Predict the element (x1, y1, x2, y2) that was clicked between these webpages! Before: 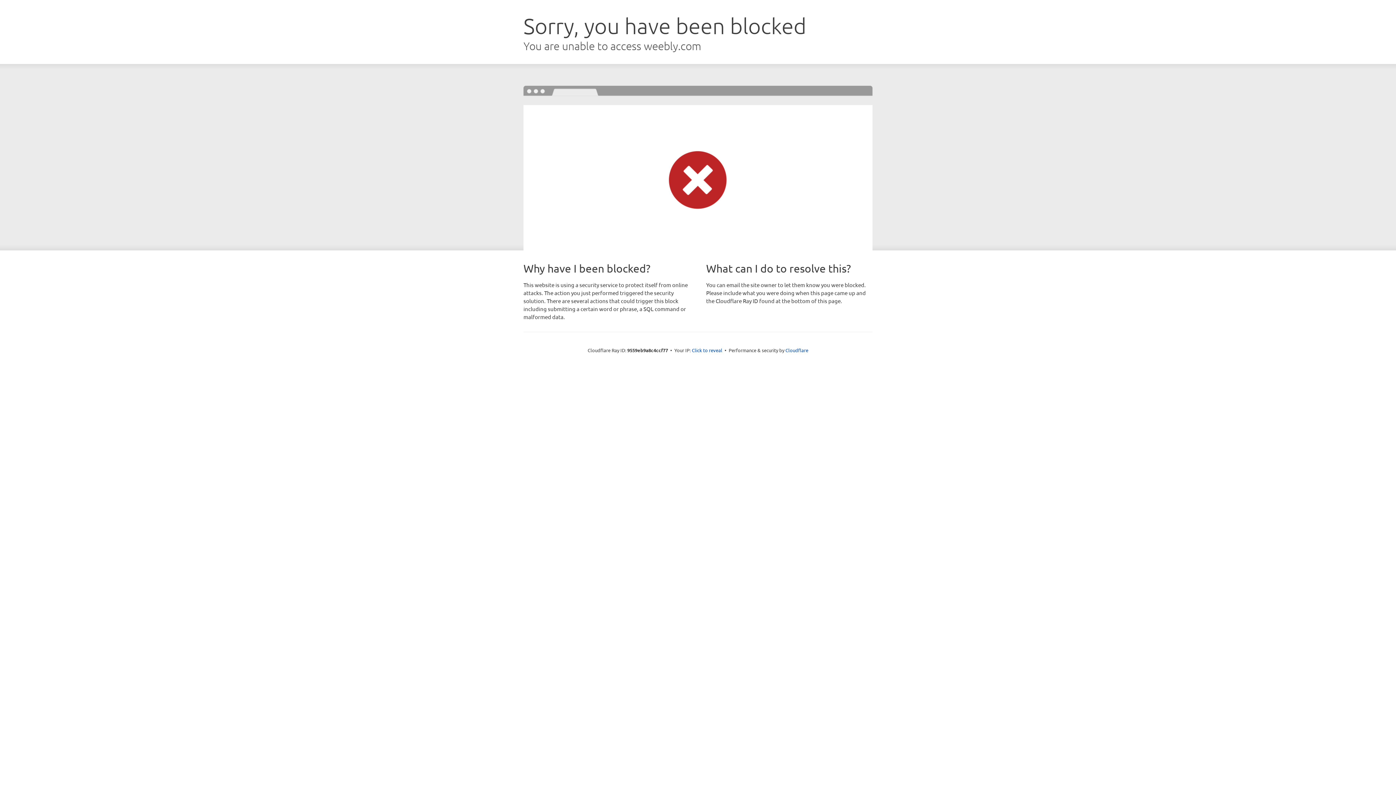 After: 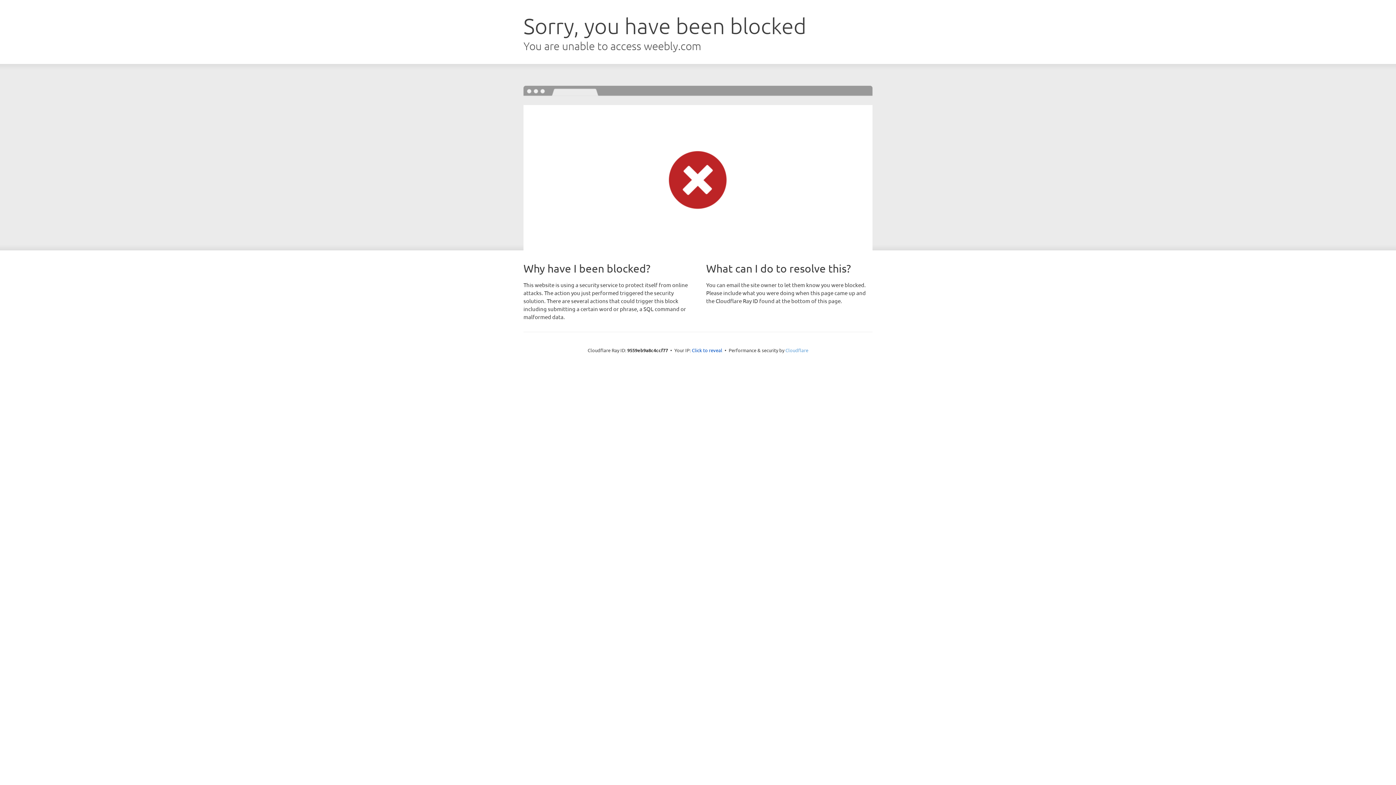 Action: label: Cloudflare bbox: (785, 347, 808, 353)